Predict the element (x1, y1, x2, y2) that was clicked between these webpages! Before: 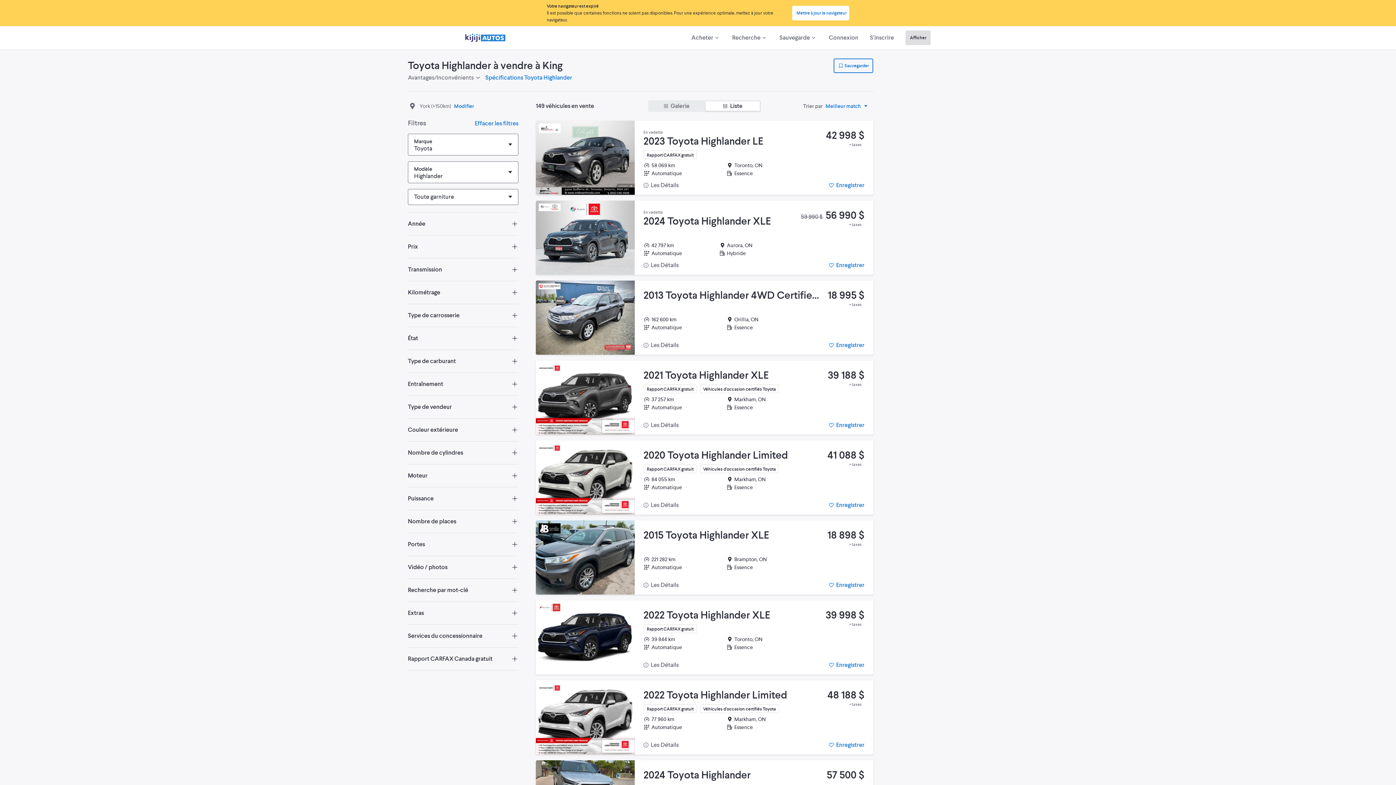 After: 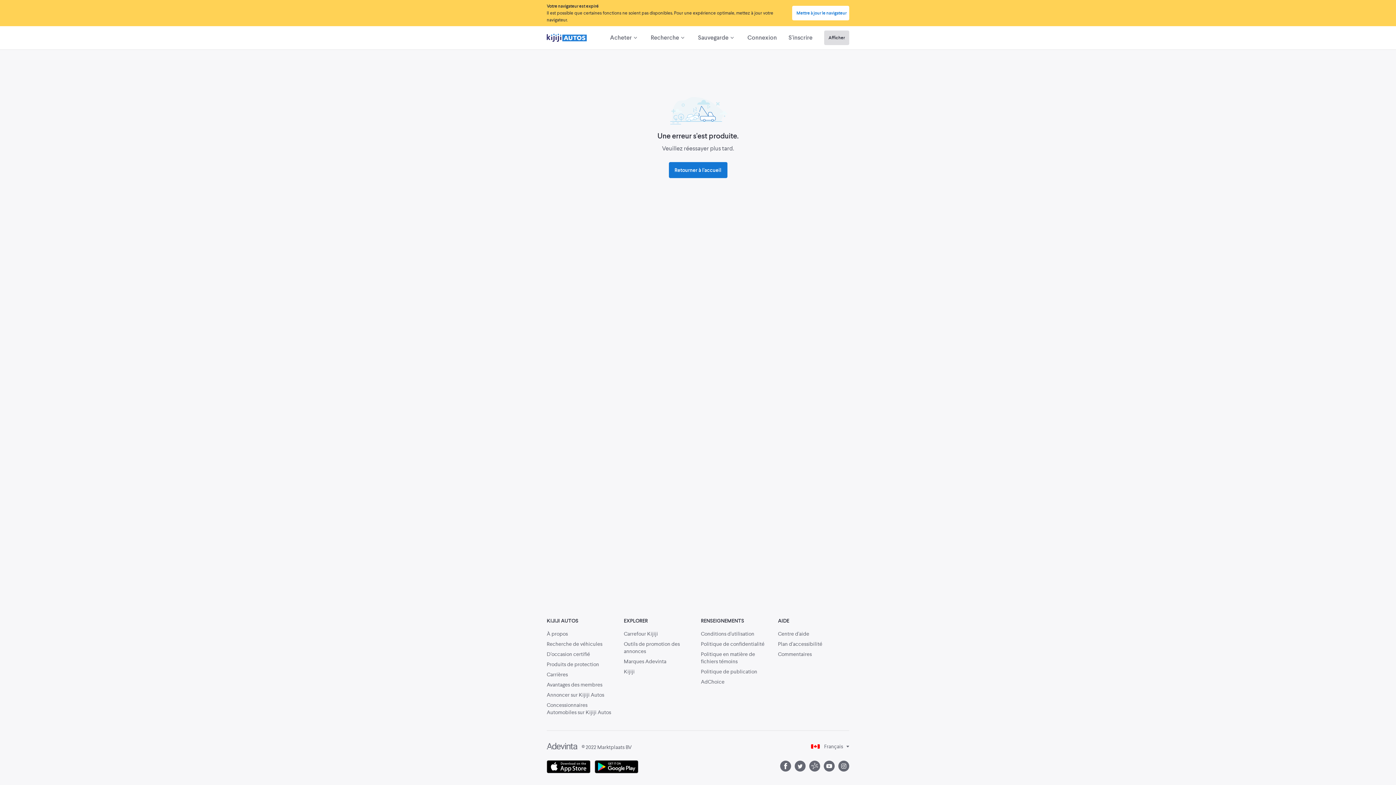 Action: label: Effacer les filtres bbox: (474, 118, 518, 128)